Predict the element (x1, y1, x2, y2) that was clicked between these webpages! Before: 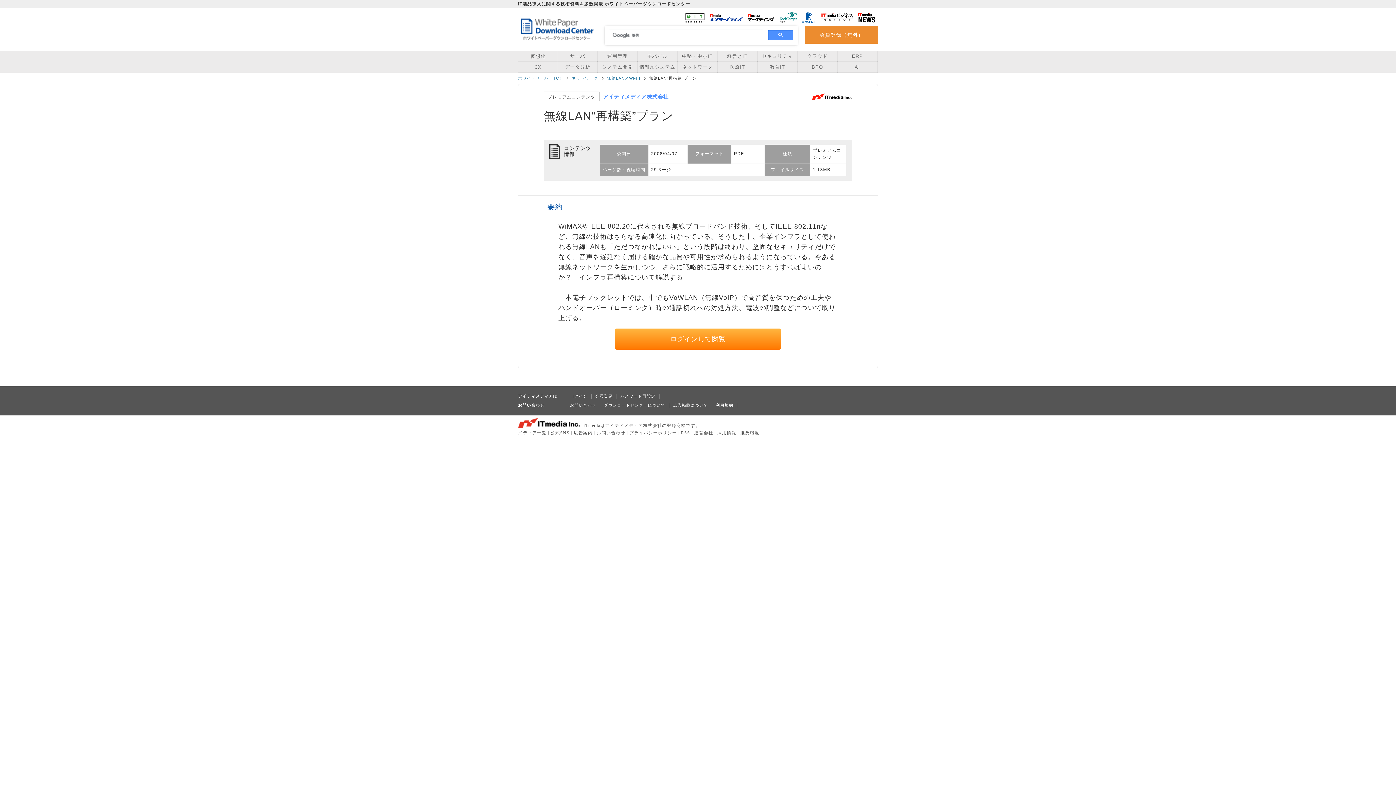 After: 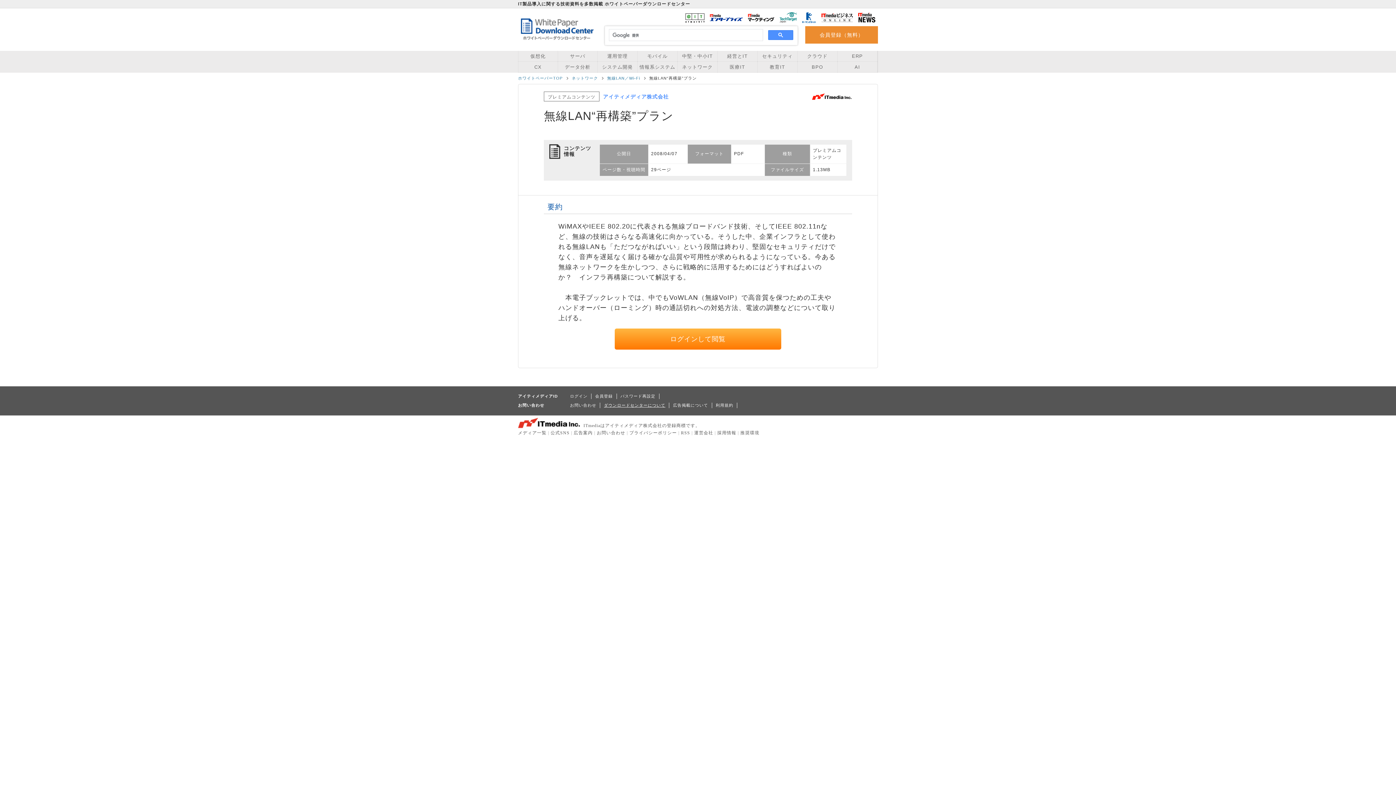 Action: label: ダウンロードセンターについて bbox: (604, 403, 665, 407)